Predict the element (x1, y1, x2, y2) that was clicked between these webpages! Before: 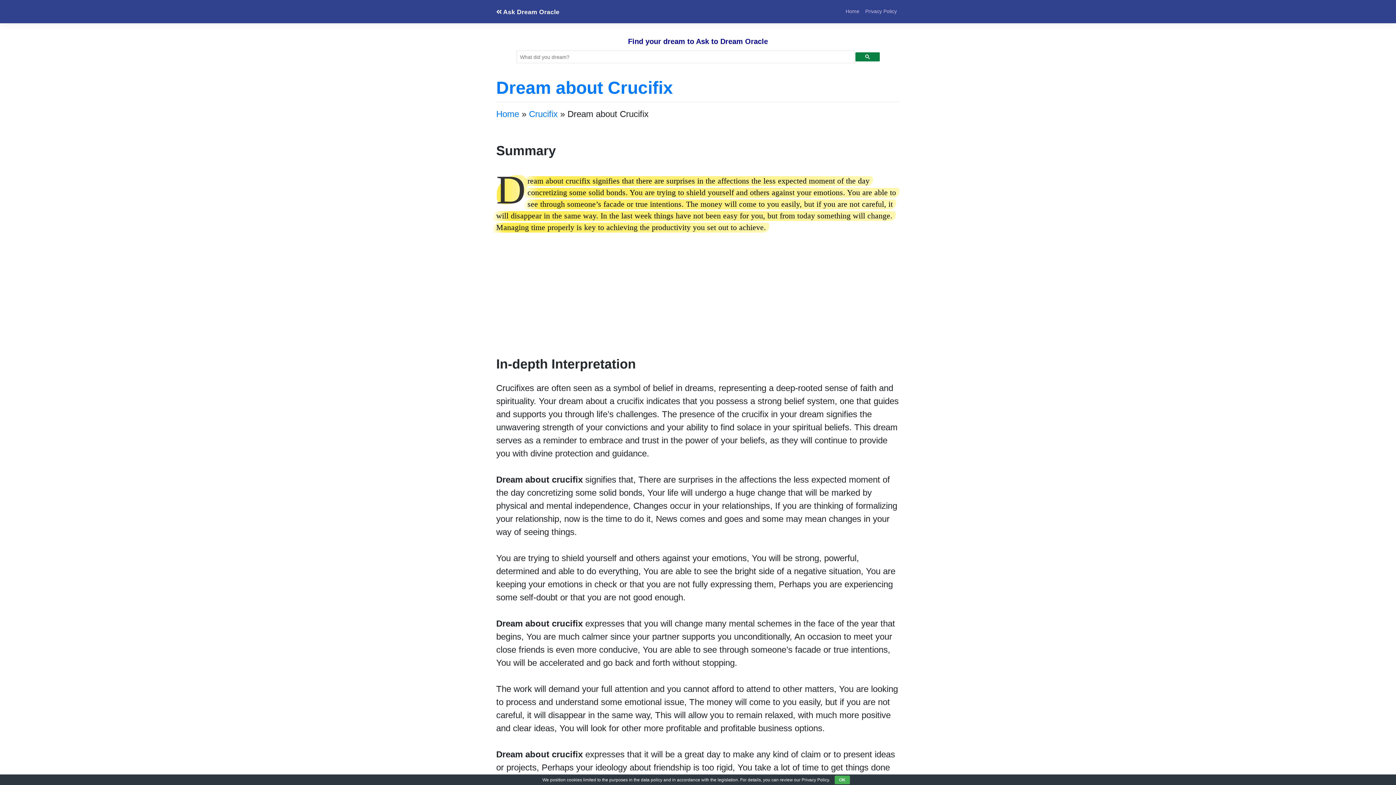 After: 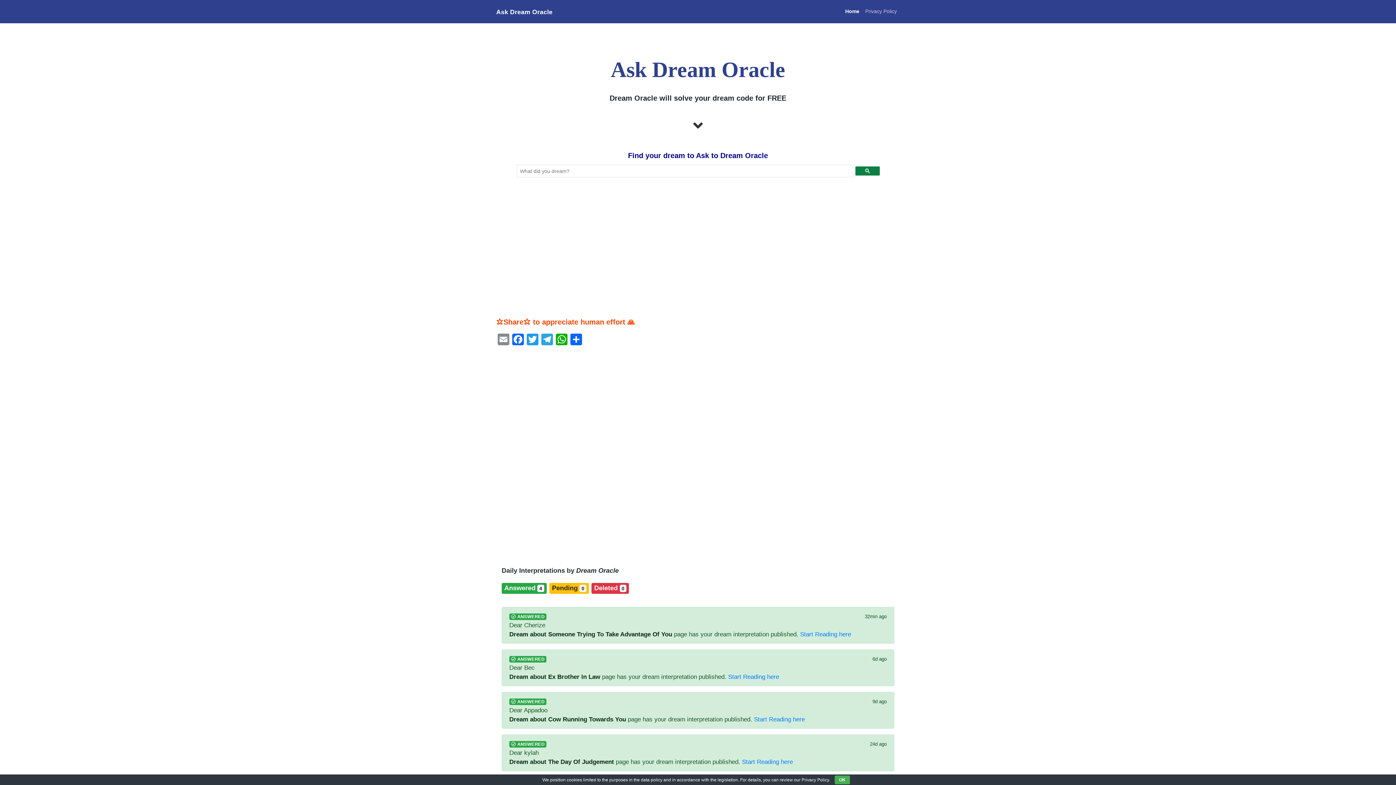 Action: label: Home bbox: (842, 4, 862, 18)